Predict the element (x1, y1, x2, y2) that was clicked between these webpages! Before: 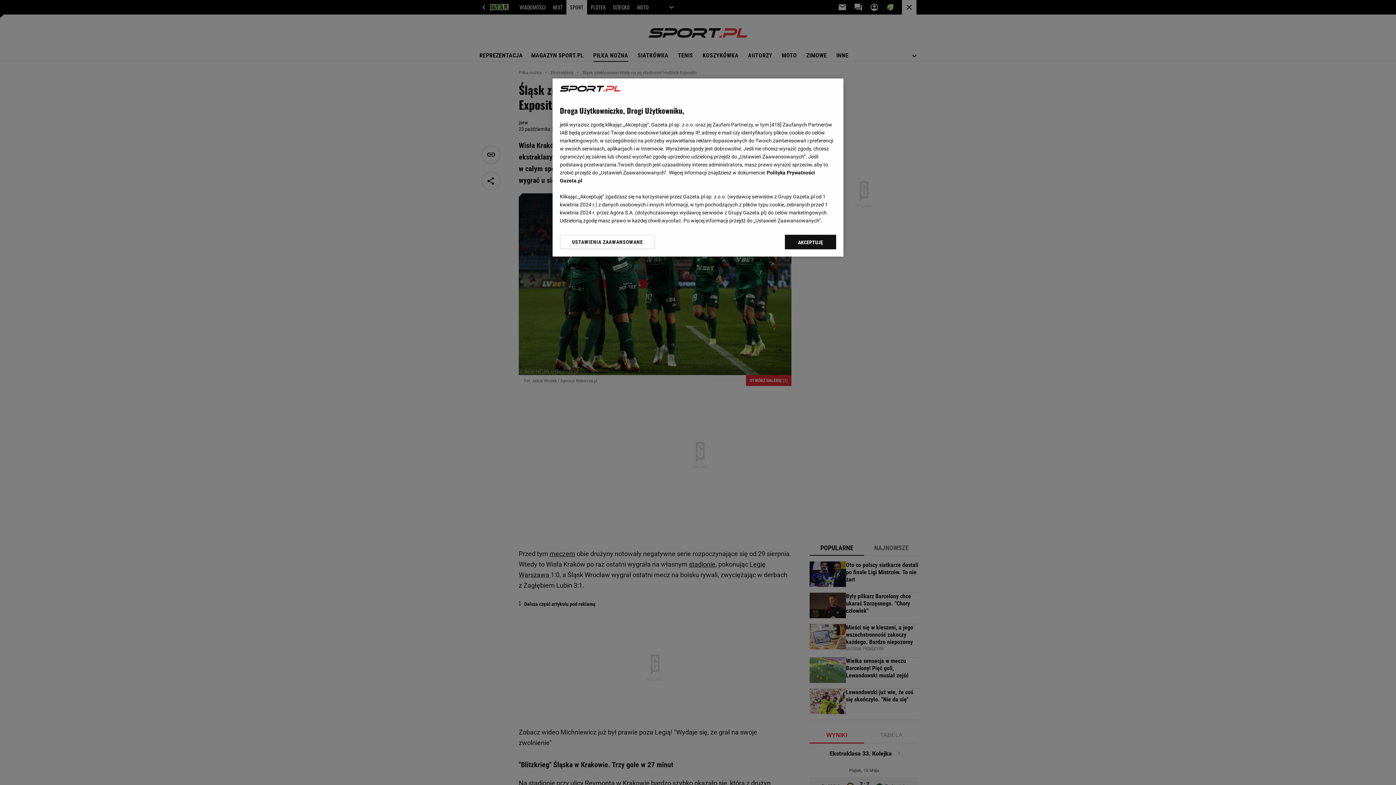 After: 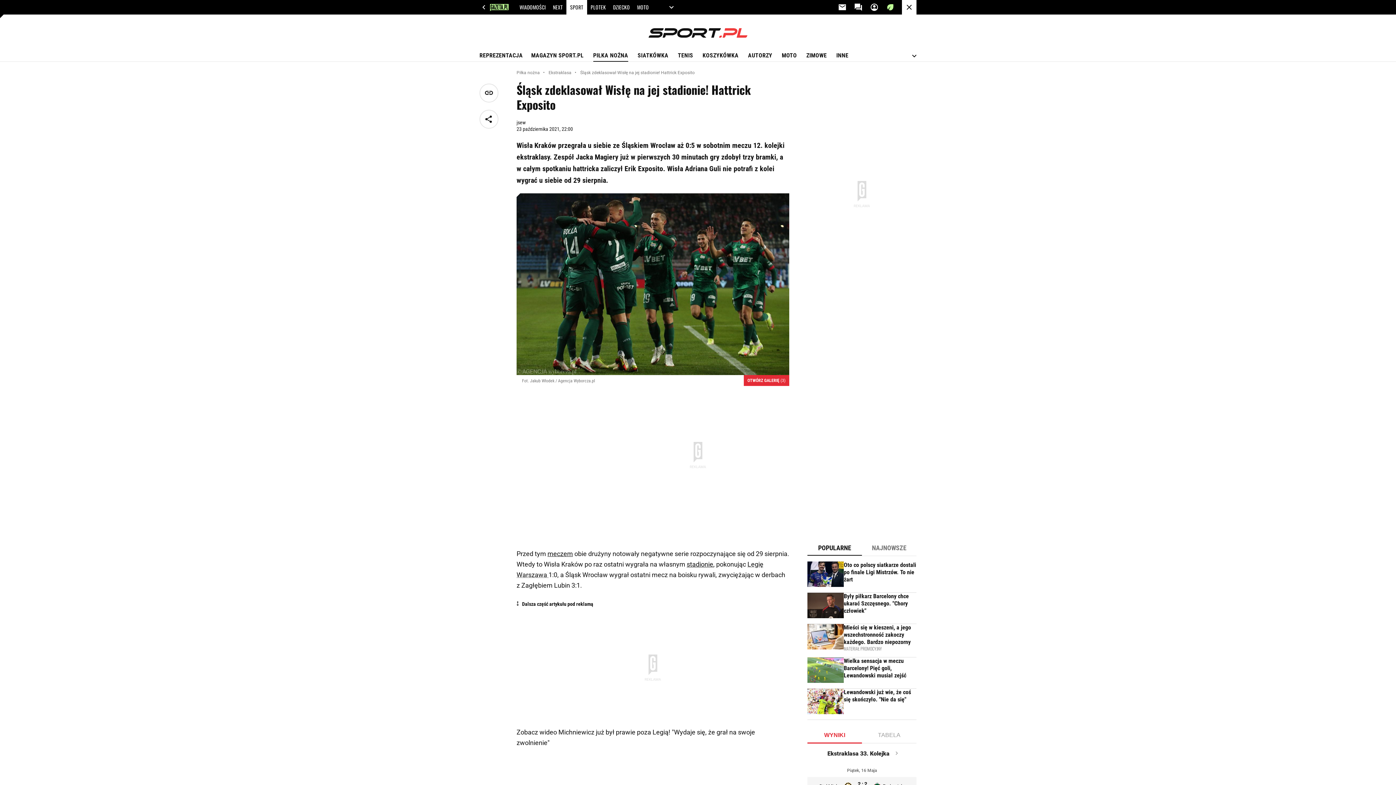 Action: label: AKCEPTUJĘ bbox: (785, 234, 836, 249)